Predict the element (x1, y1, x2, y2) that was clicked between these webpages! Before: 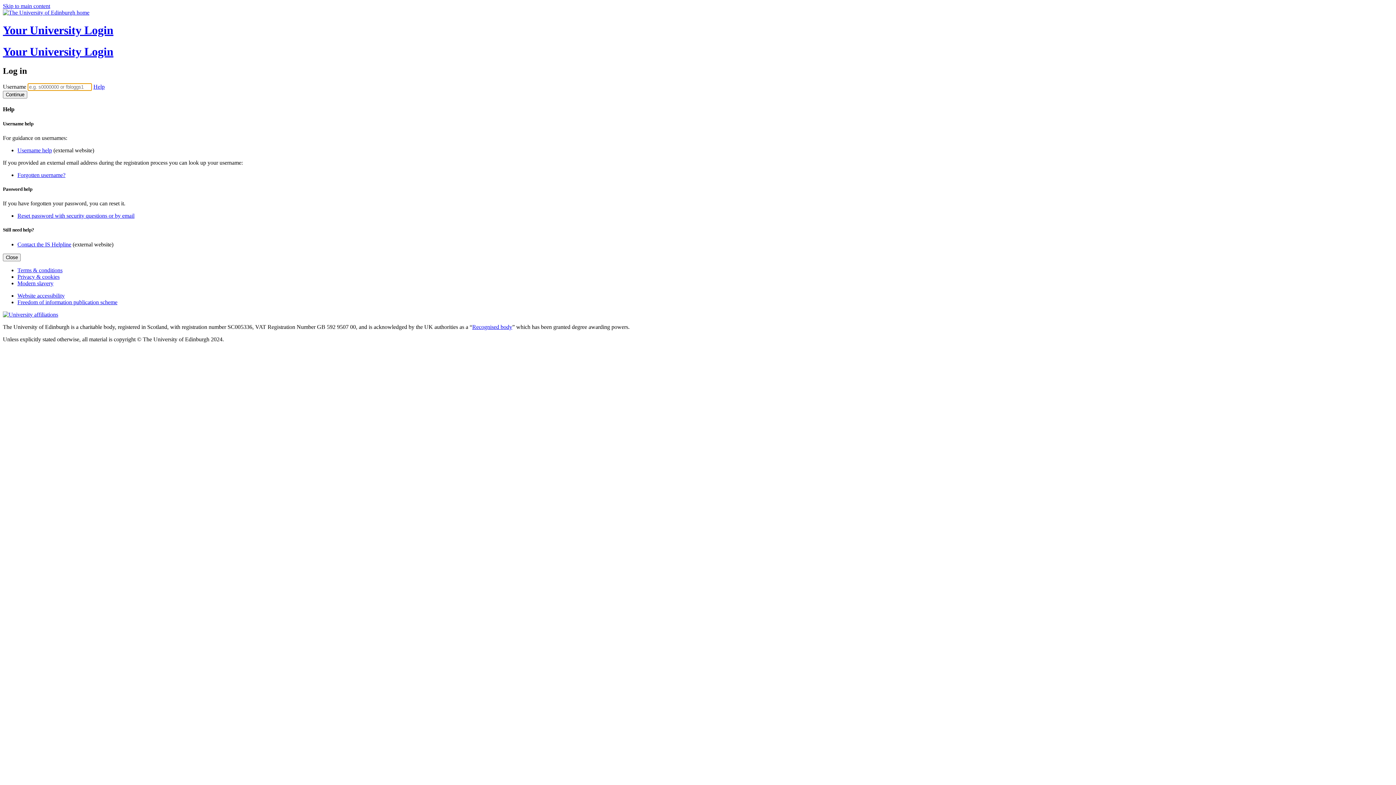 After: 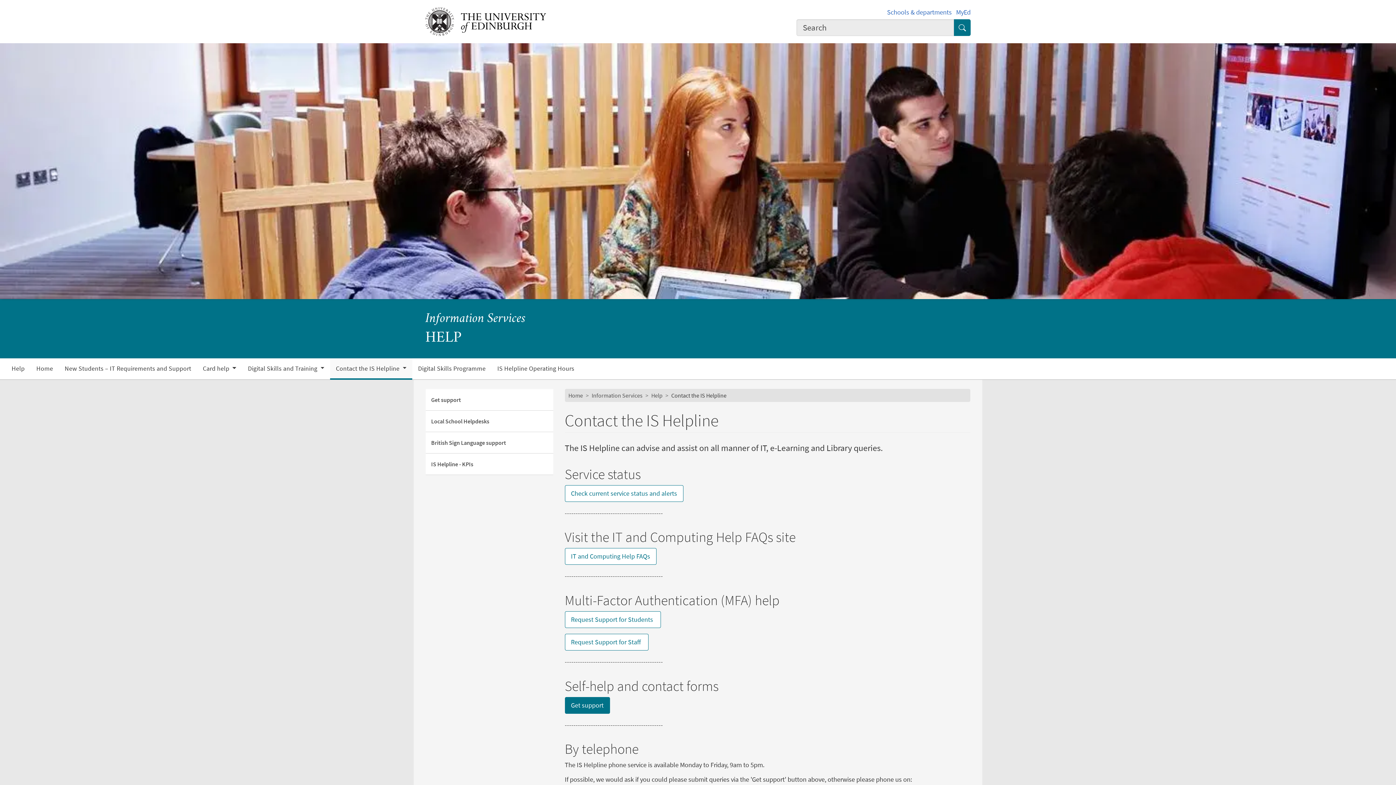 Action: bbox: (17, 241, 71, 247) label: Contact the IS Helpline